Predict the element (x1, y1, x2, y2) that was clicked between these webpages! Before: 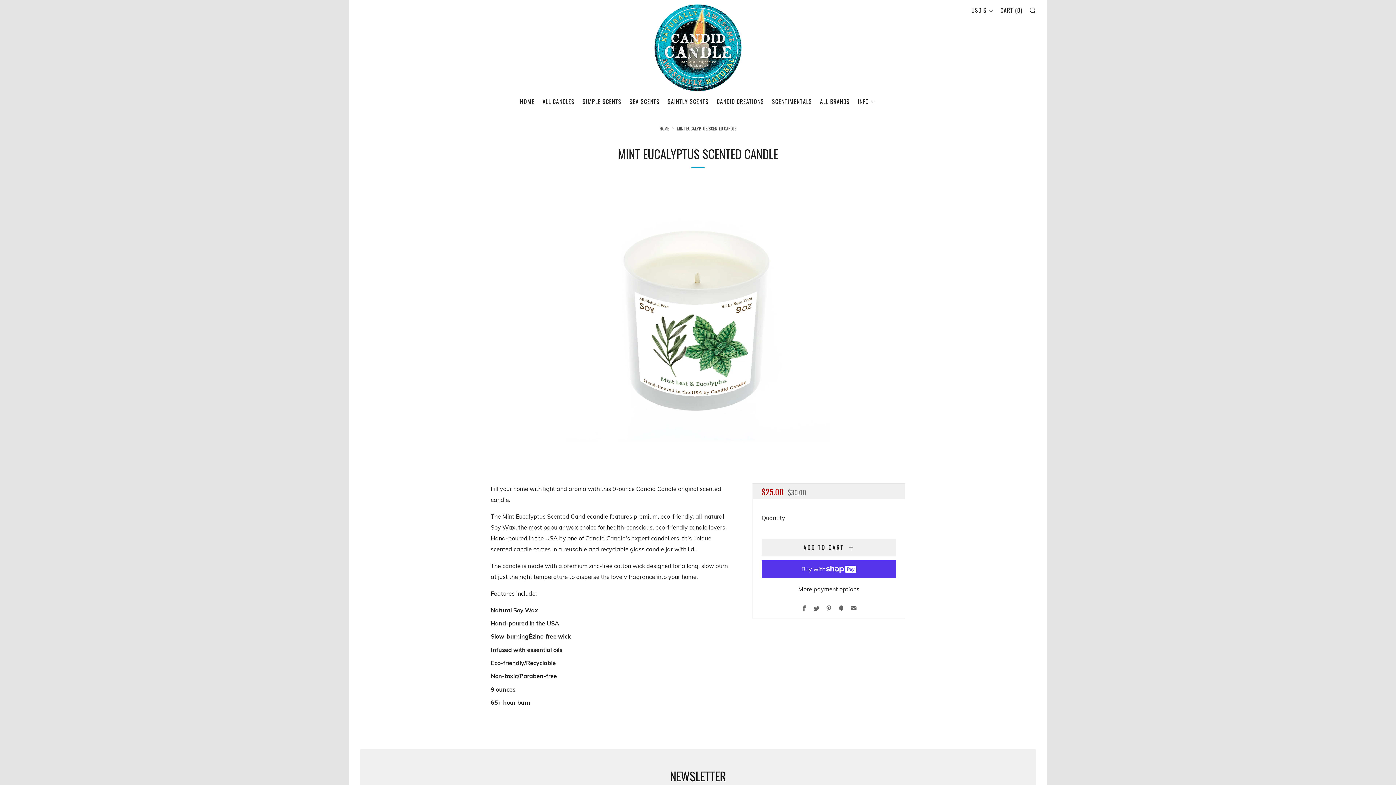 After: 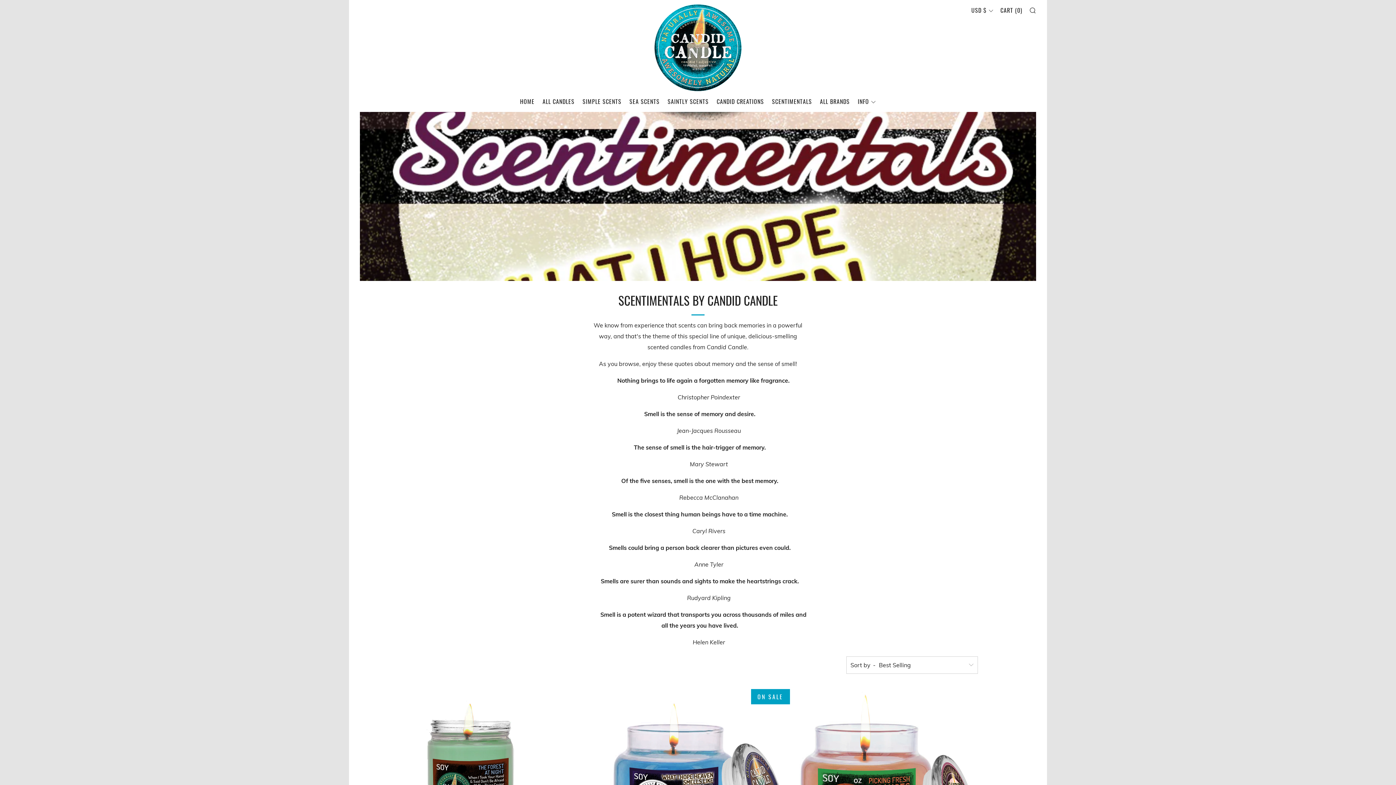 Action: bbox: (772, 95, 812, 107) label: SCENTIMENTALS